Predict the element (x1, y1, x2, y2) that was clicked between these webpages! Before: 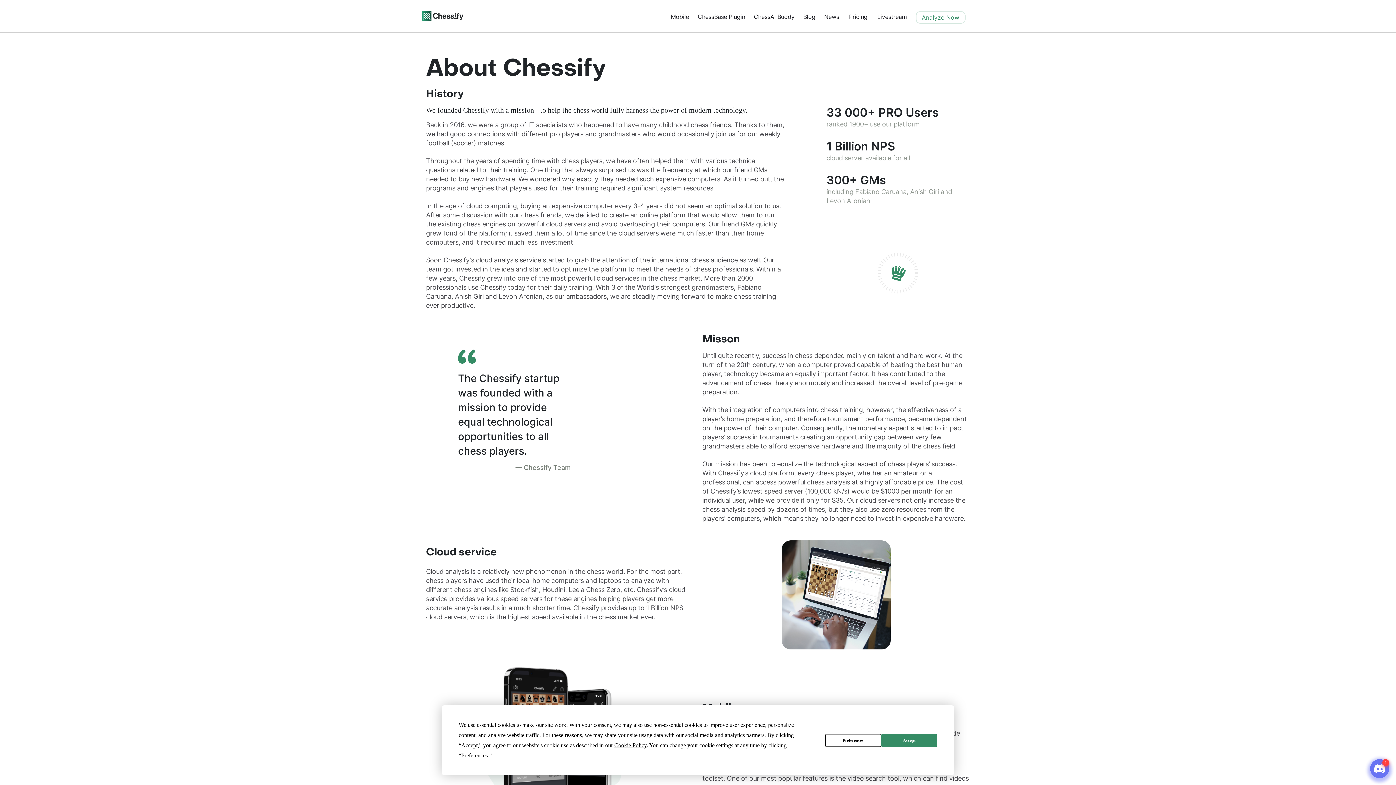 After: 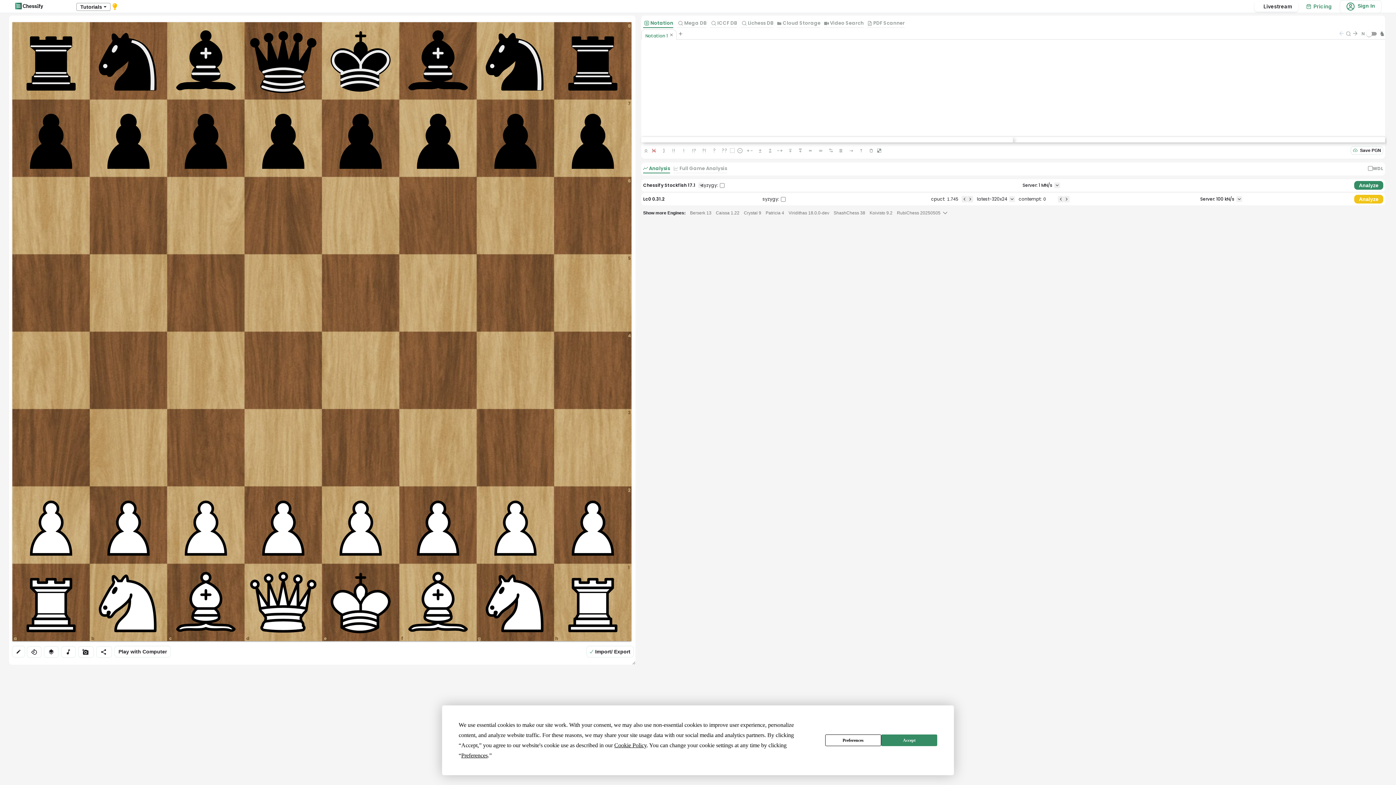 Action: label: Analyze Now bbox: (915, 11, 965, 23)